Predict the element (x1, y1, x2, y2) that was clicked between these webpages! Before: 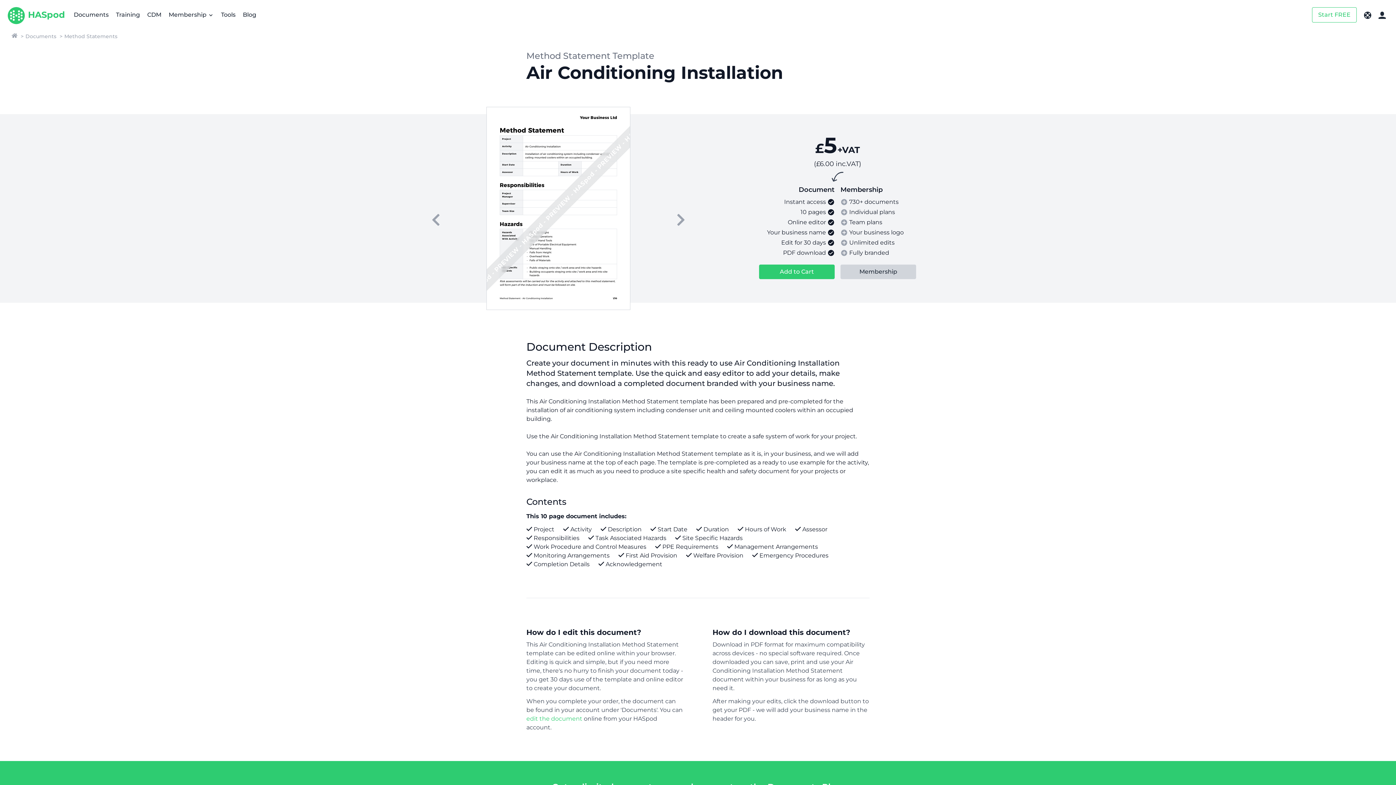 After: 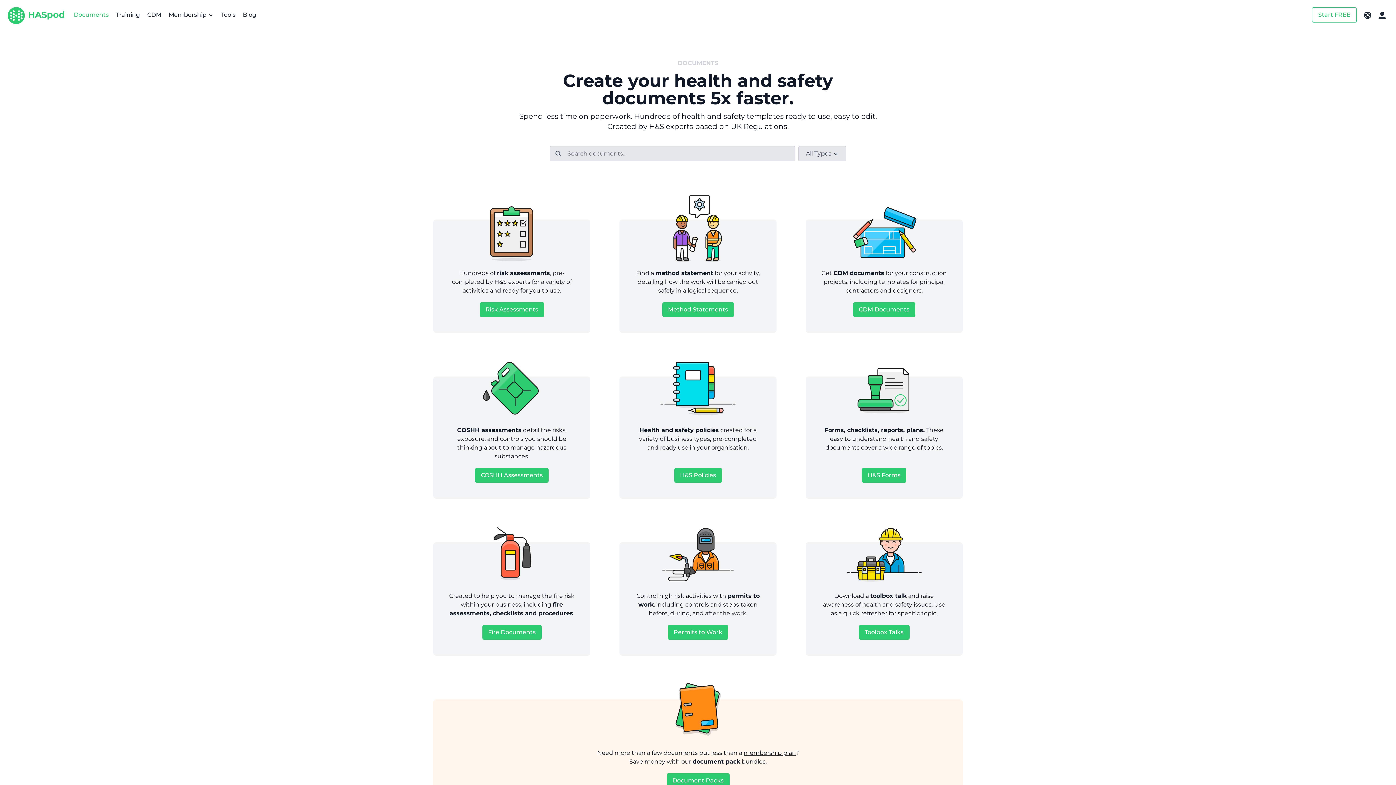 Action: bbox: (25, 33, 56, 39) label: Documents